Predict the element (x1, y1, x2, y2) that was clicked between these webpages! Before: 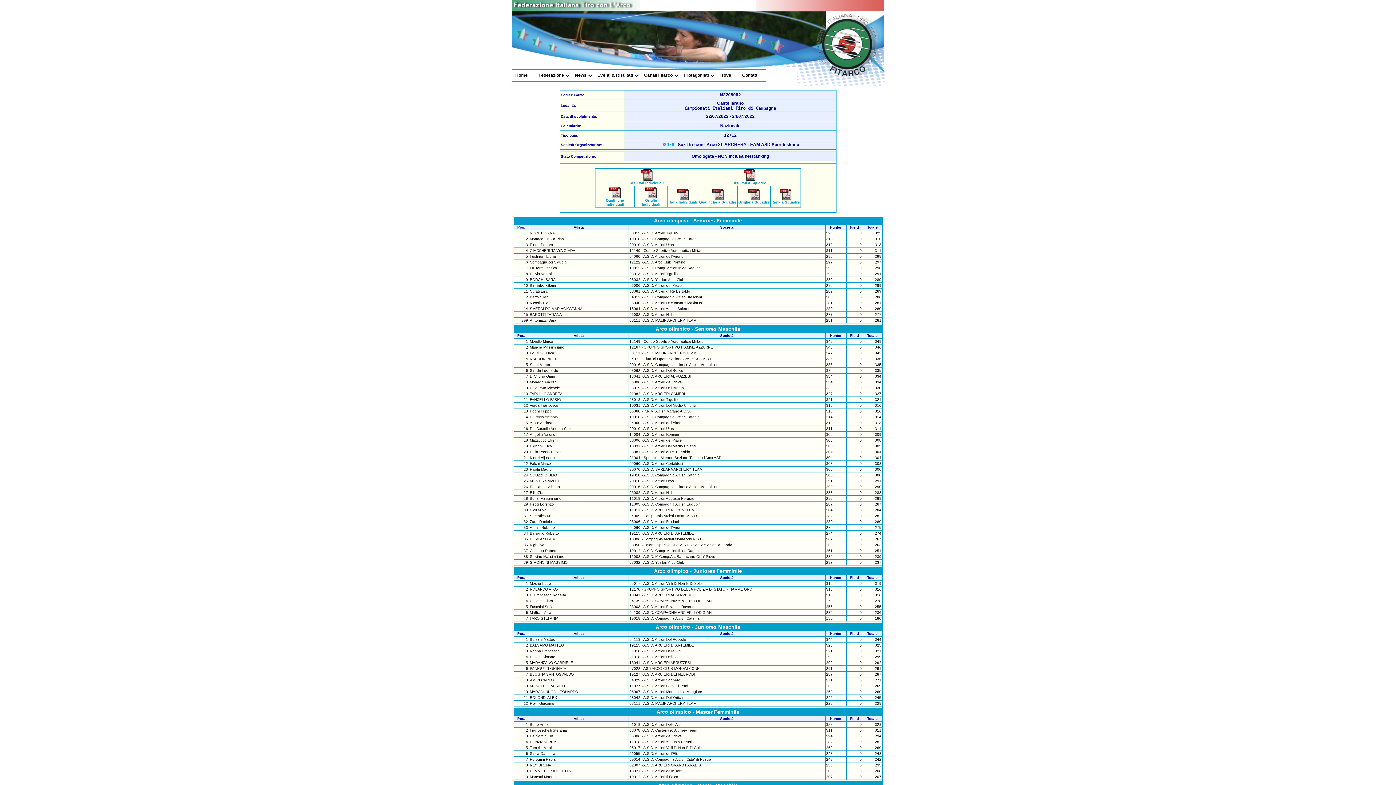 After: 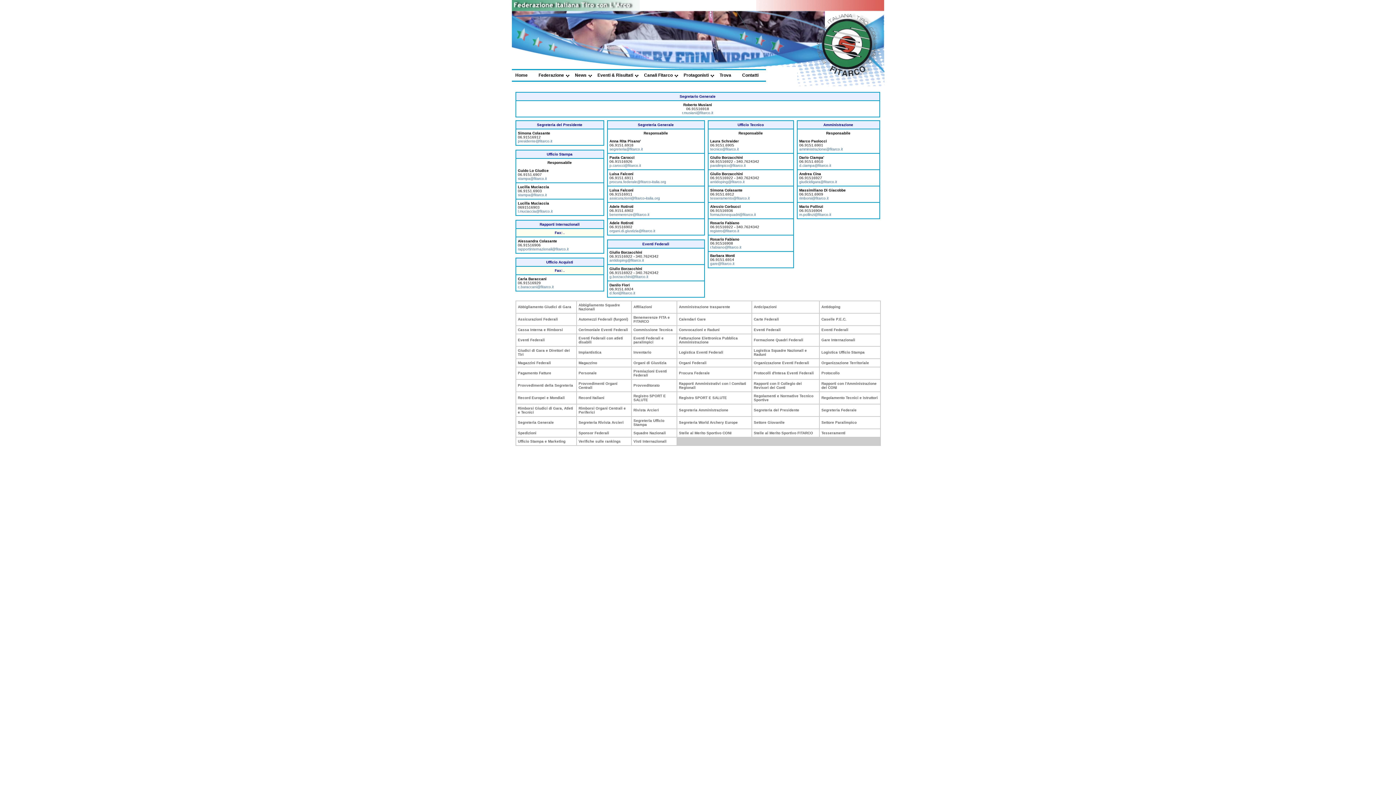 Action: label: Contatti bbox: (742, 72, 758, 77)